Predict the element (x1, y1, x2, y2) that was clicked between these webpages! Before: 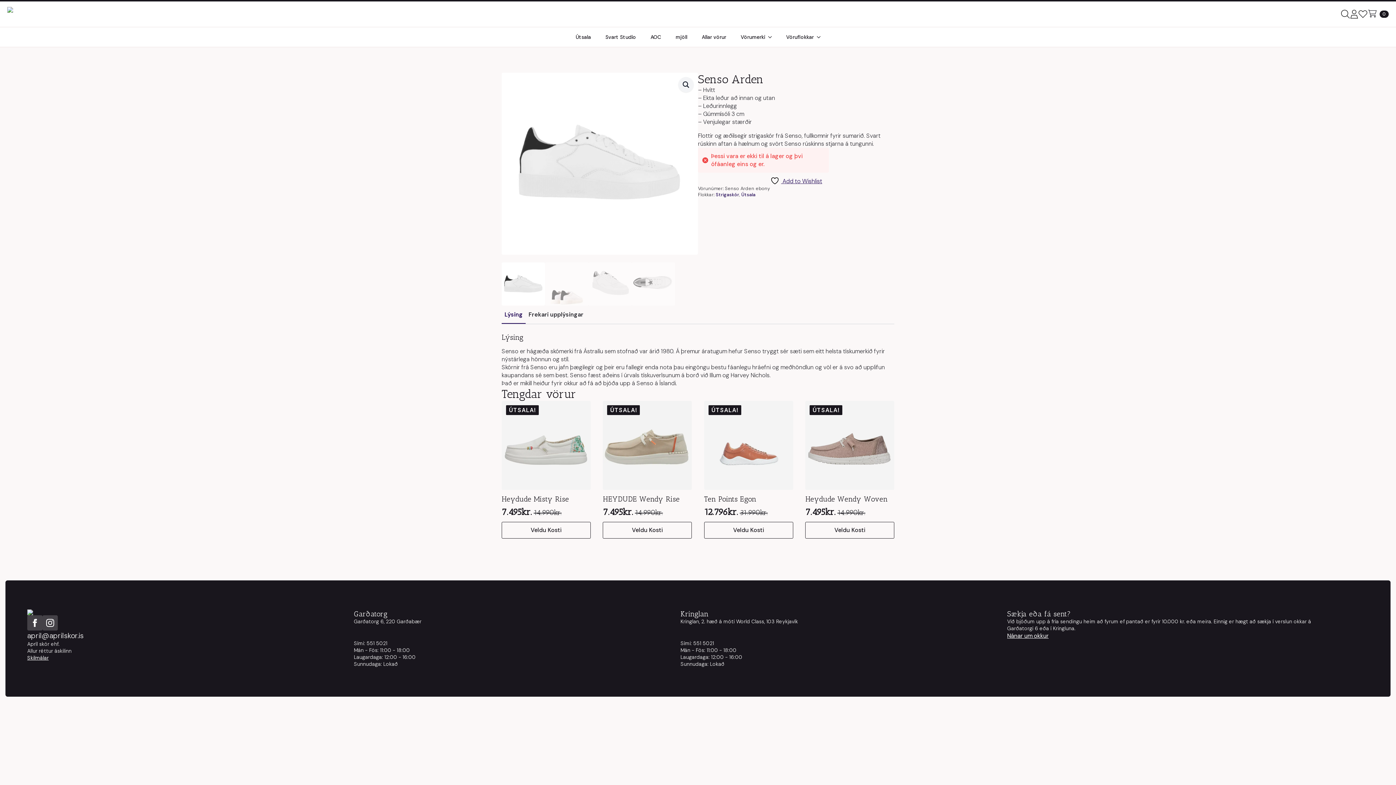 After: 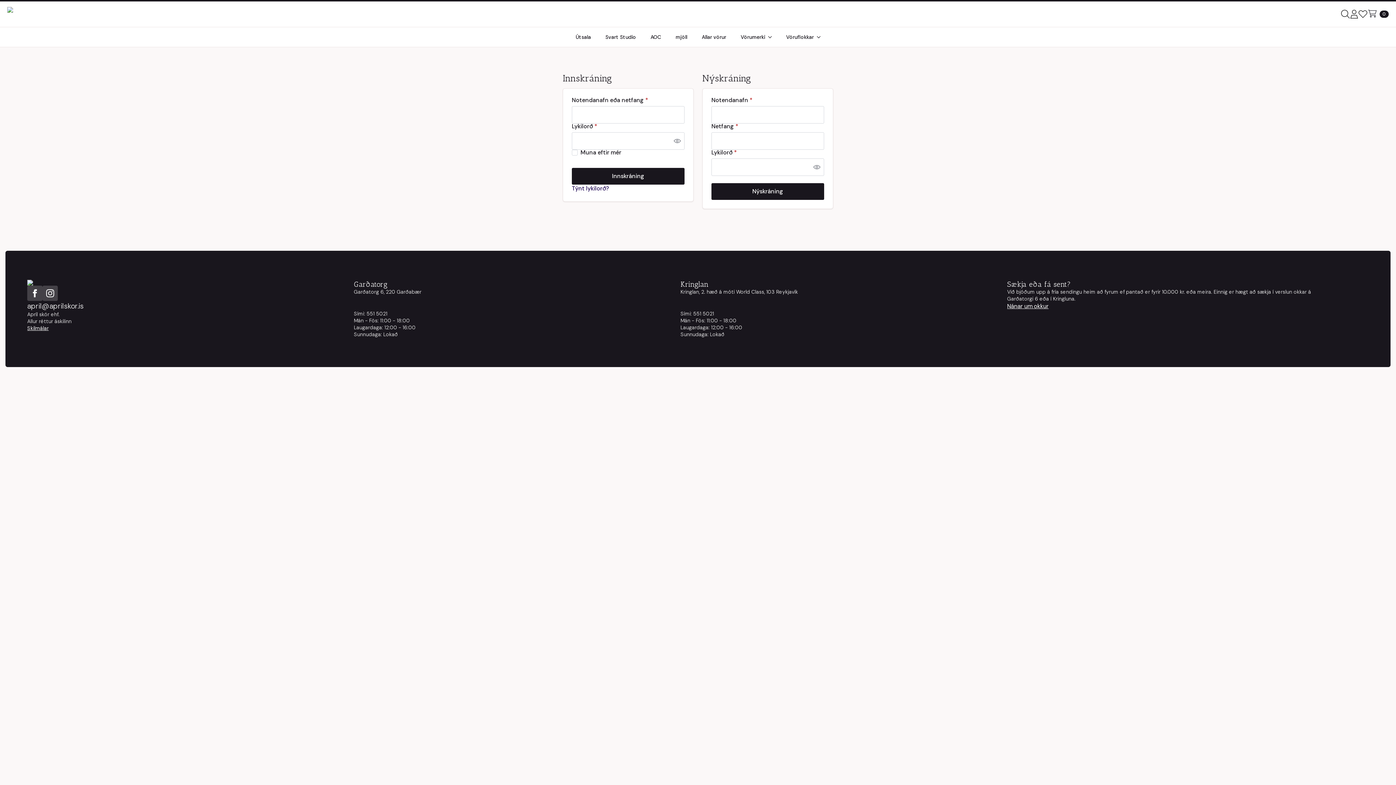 Action: bbox: (1350, 9, 1358, 18)